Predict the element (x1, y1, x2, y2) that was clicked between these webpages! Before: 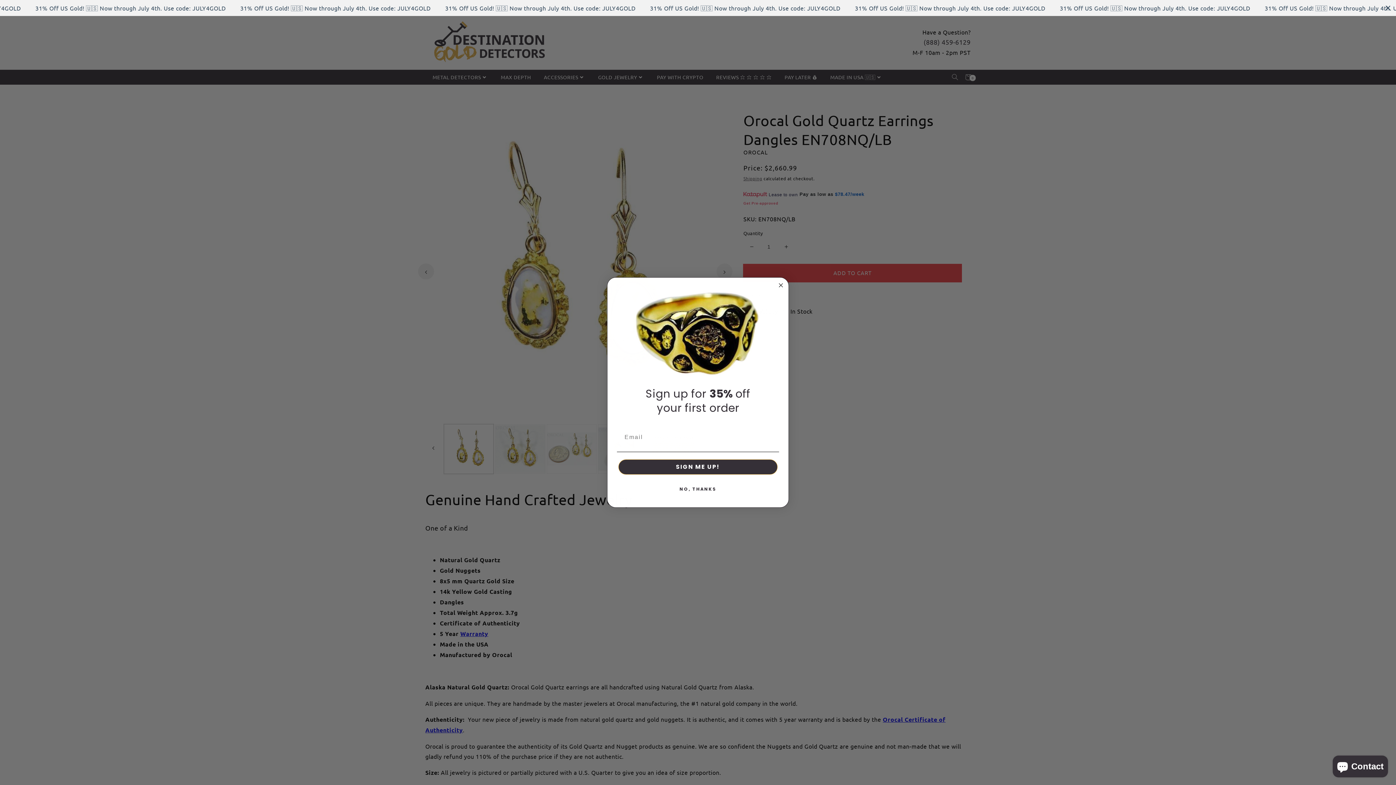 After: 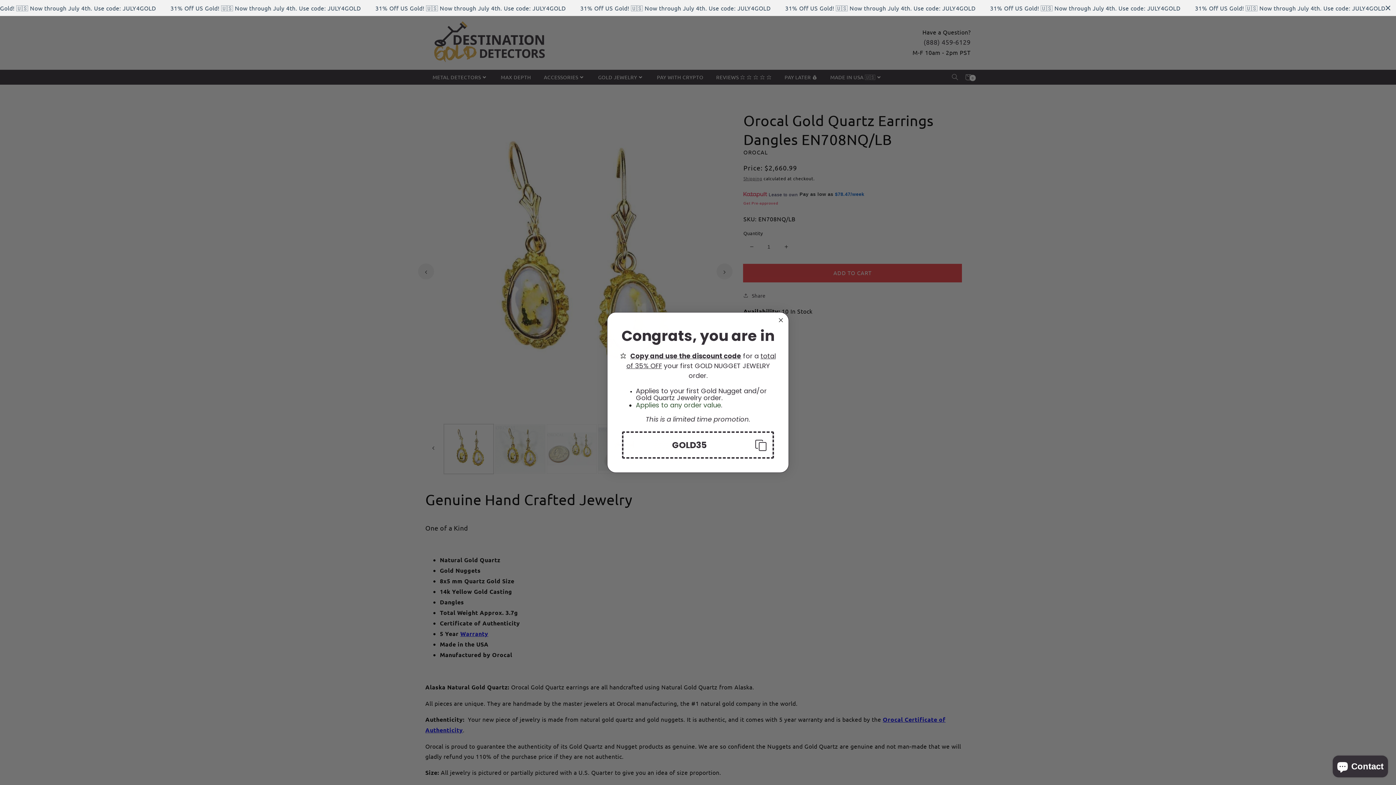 Action: label: SIGN ME UP! bbox: (618, 459, 777, 474)